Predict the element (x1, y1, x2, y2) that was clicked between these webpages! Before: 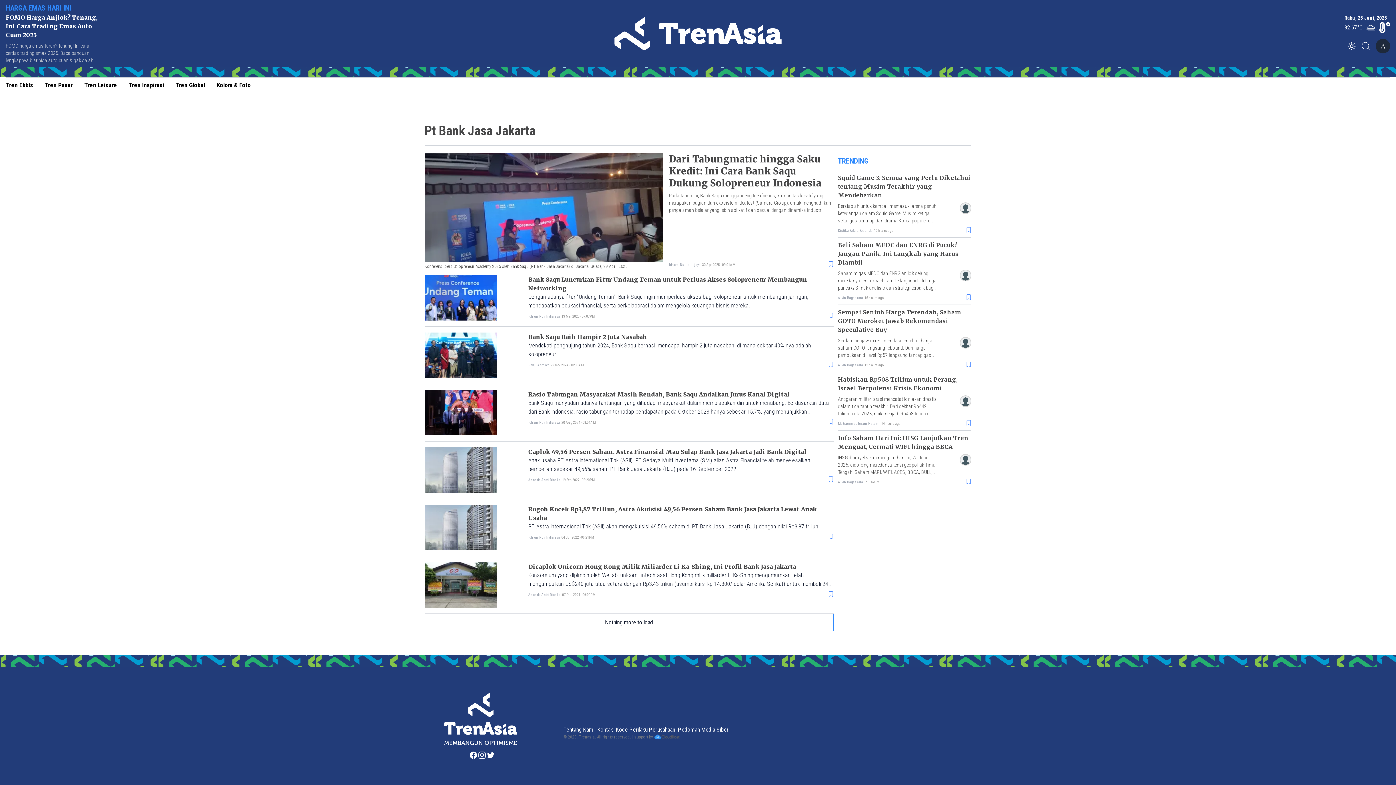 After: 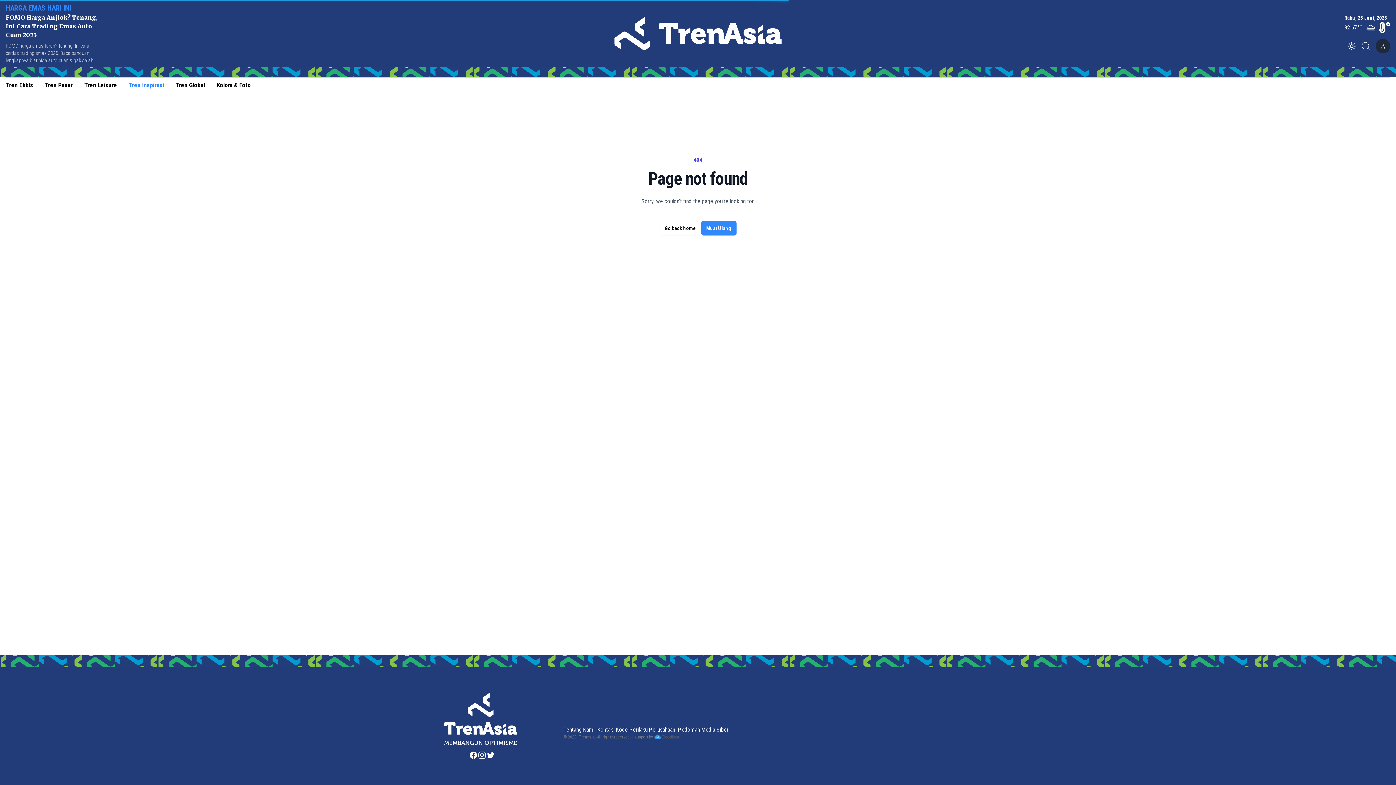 Action: label: Tren Inspirasi bbox: (128, 80, 164, 89)